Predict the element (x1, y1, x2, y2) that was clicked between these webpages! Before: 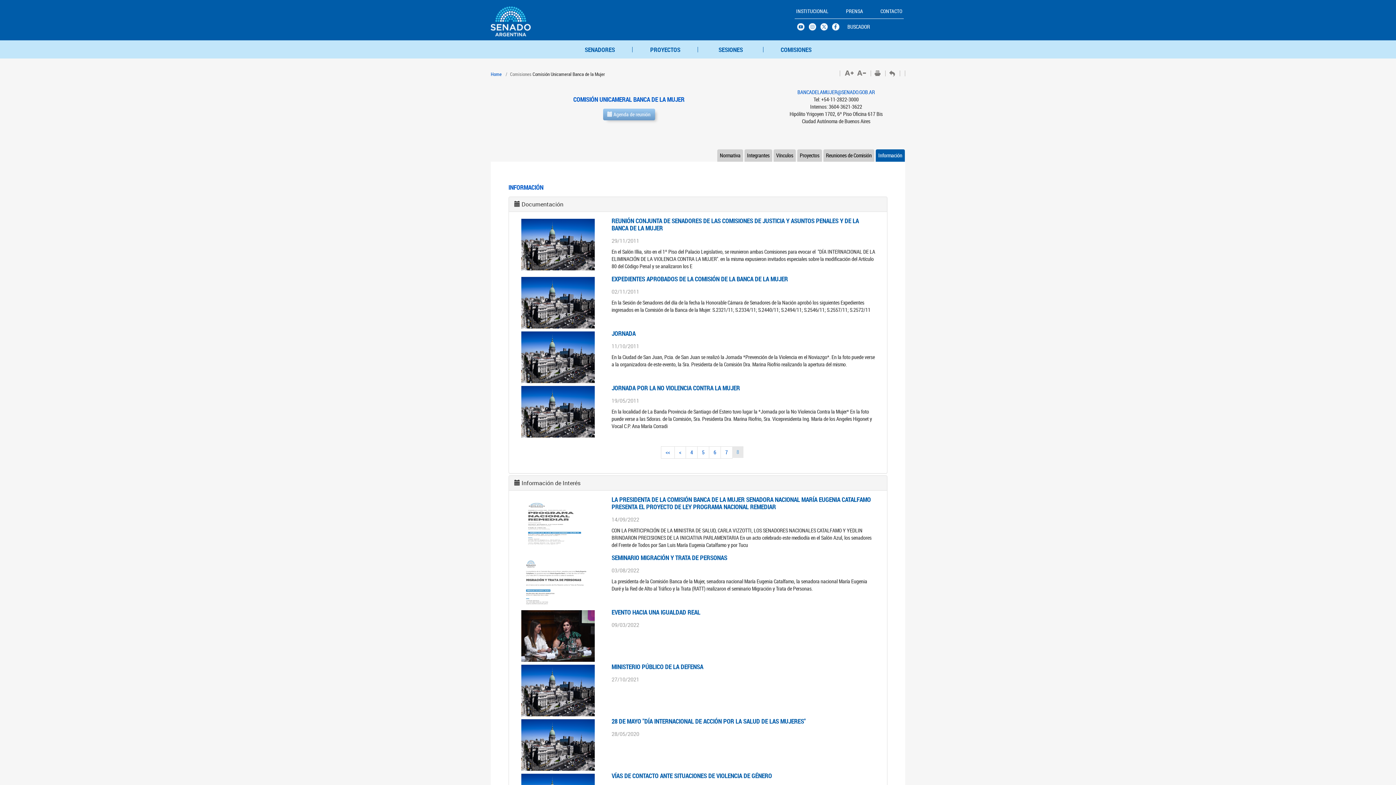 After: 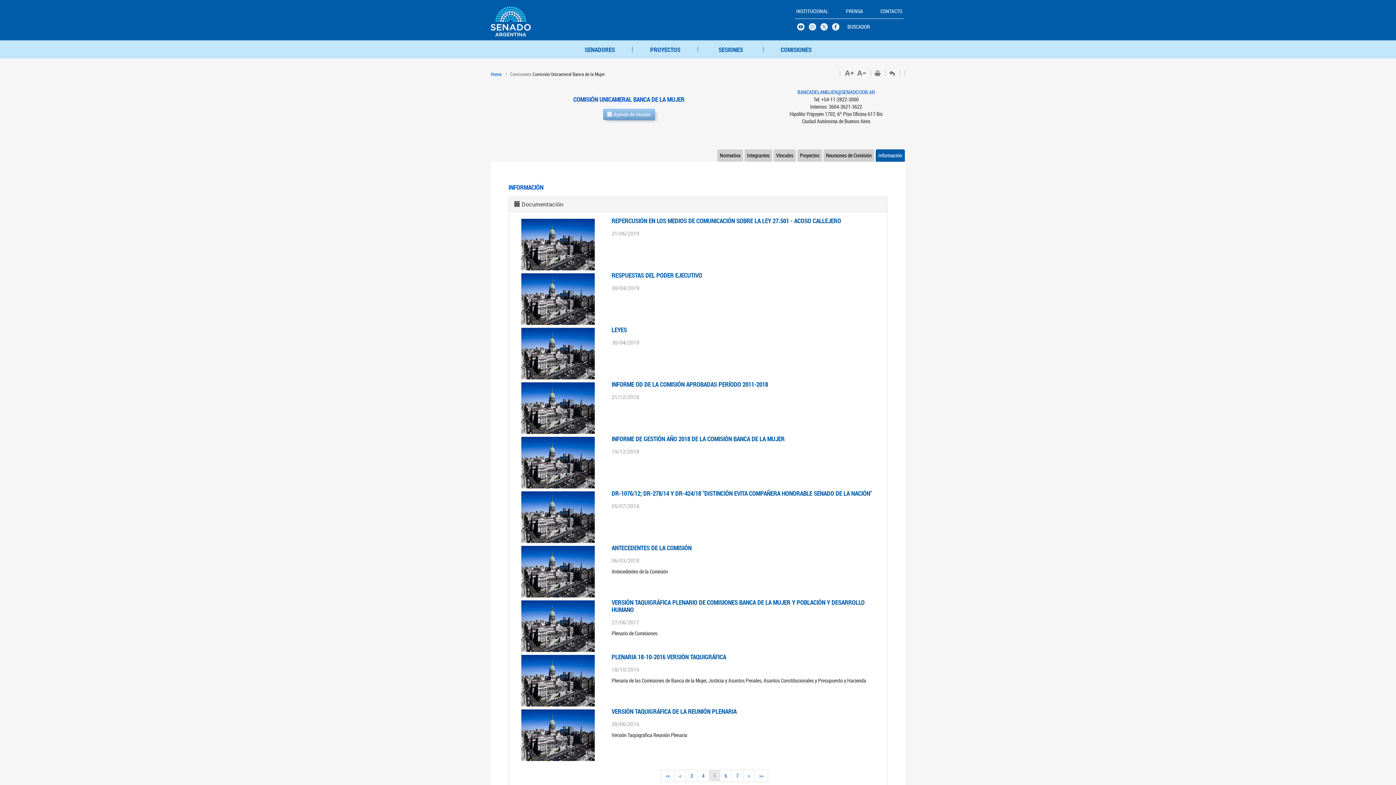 Action: label: 5 bbox: (702, 449, 704, 455)